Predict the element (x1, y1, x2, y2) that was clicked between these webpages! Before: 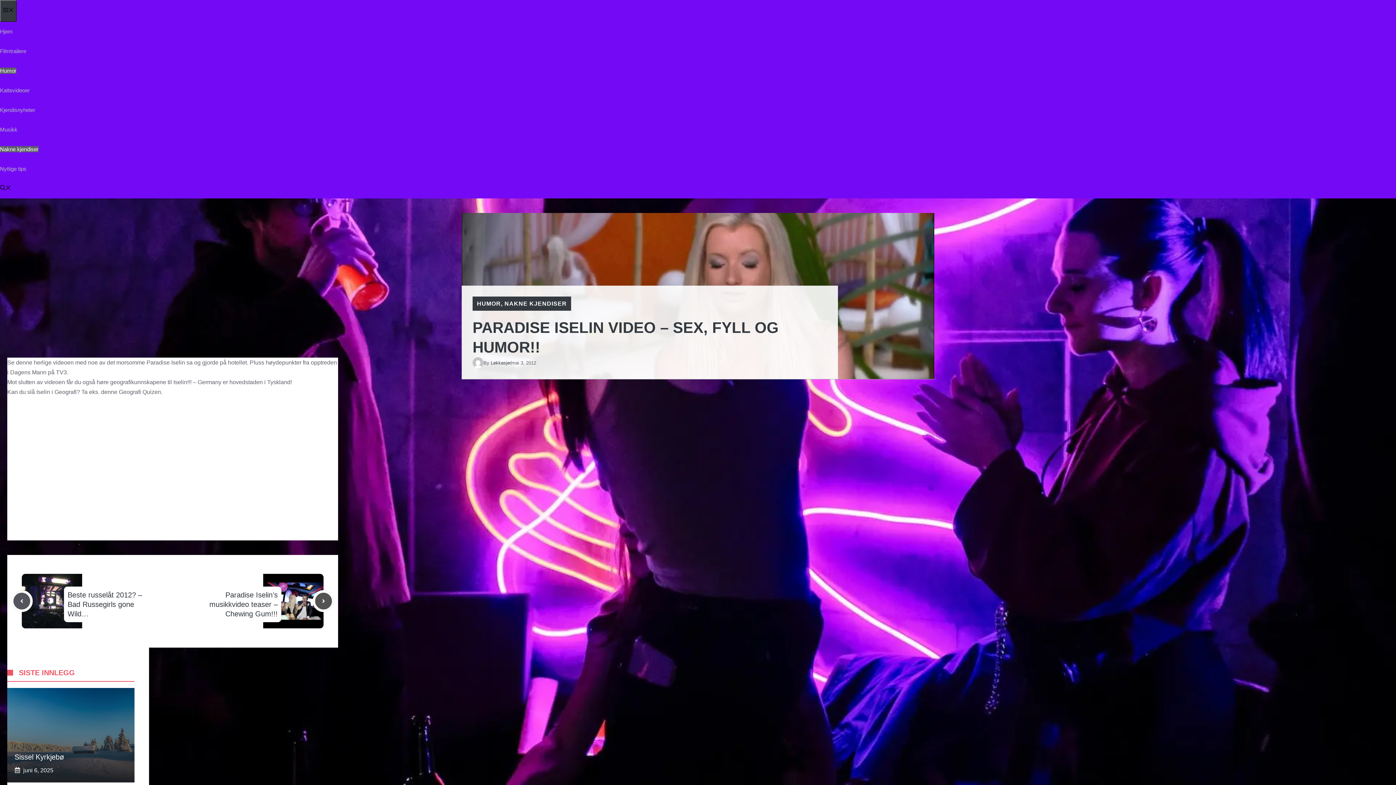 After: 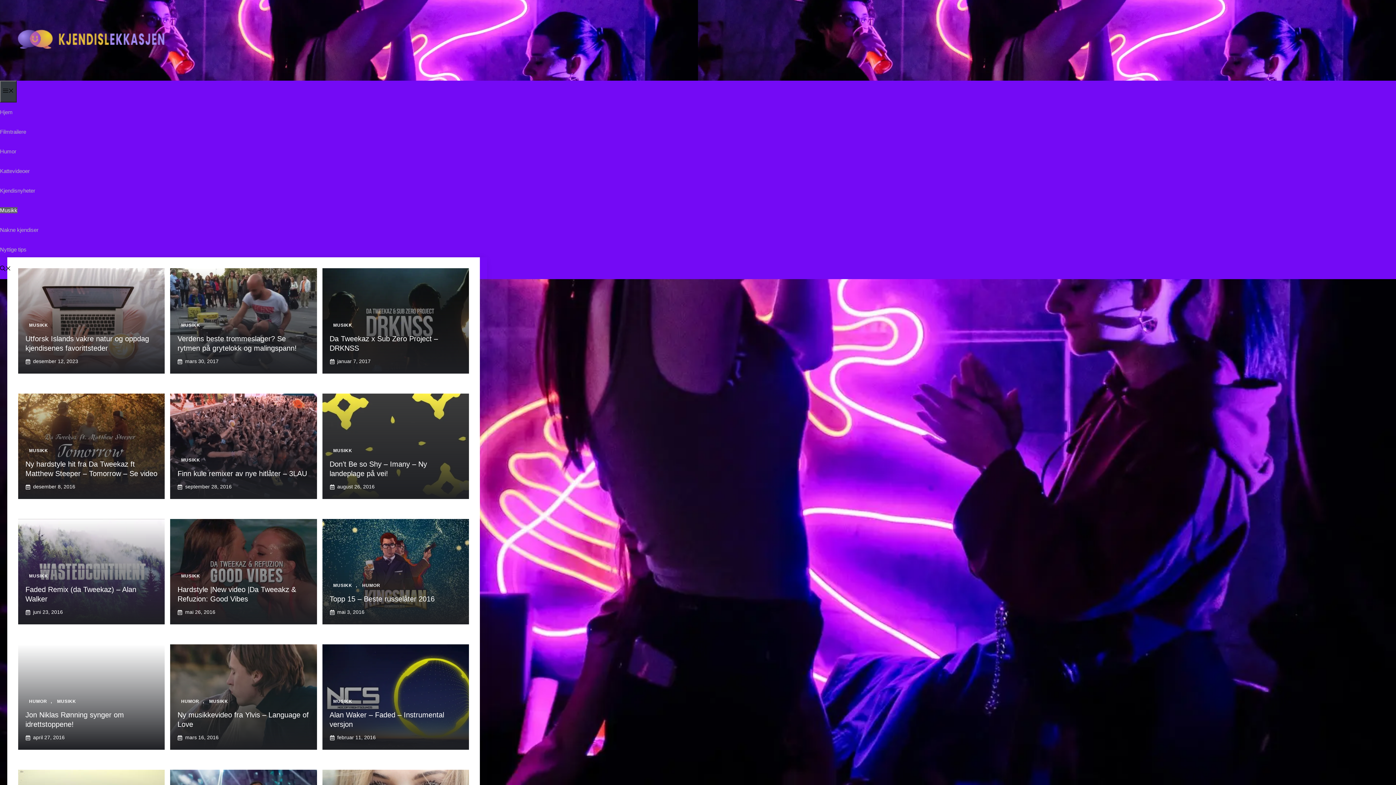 Action: label: Musikk bbox: (0, 126, 17, 132)